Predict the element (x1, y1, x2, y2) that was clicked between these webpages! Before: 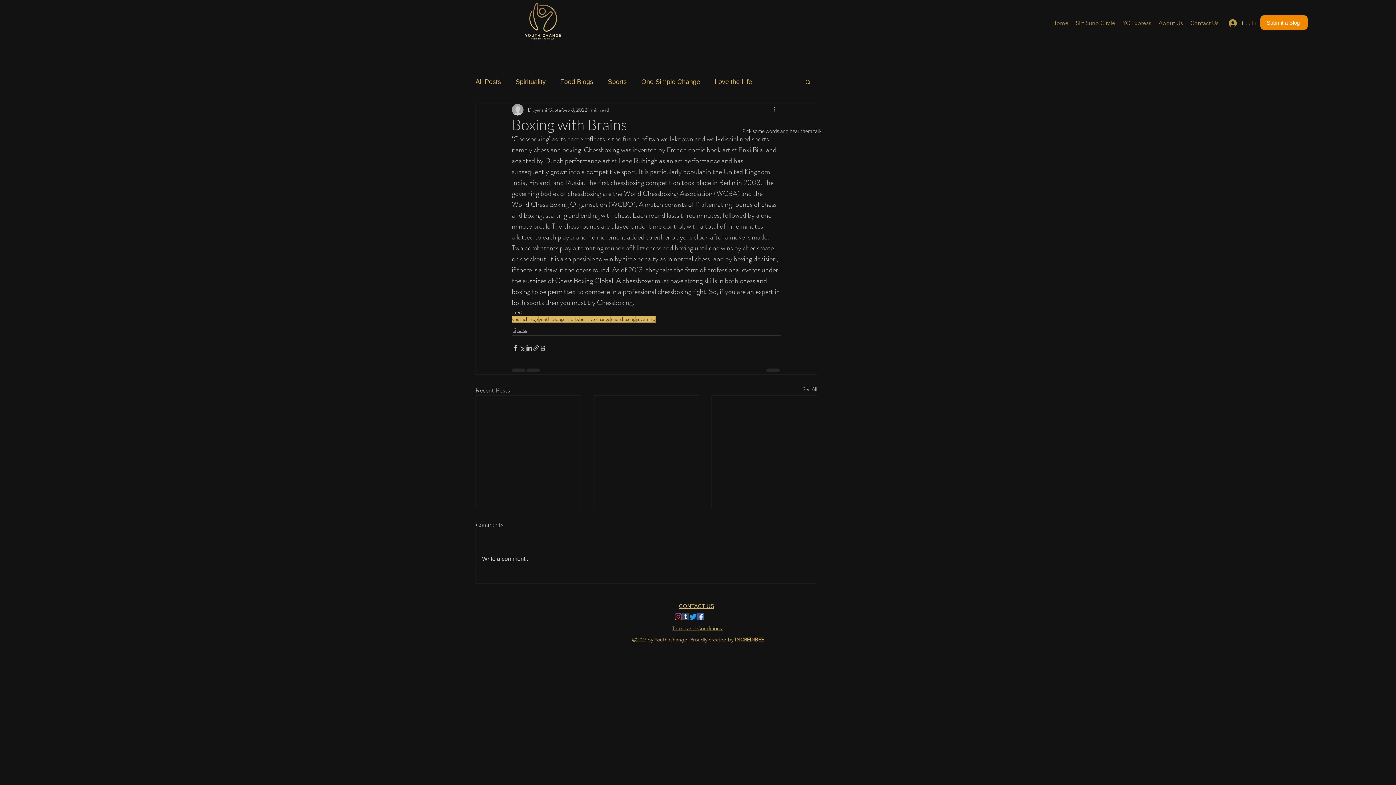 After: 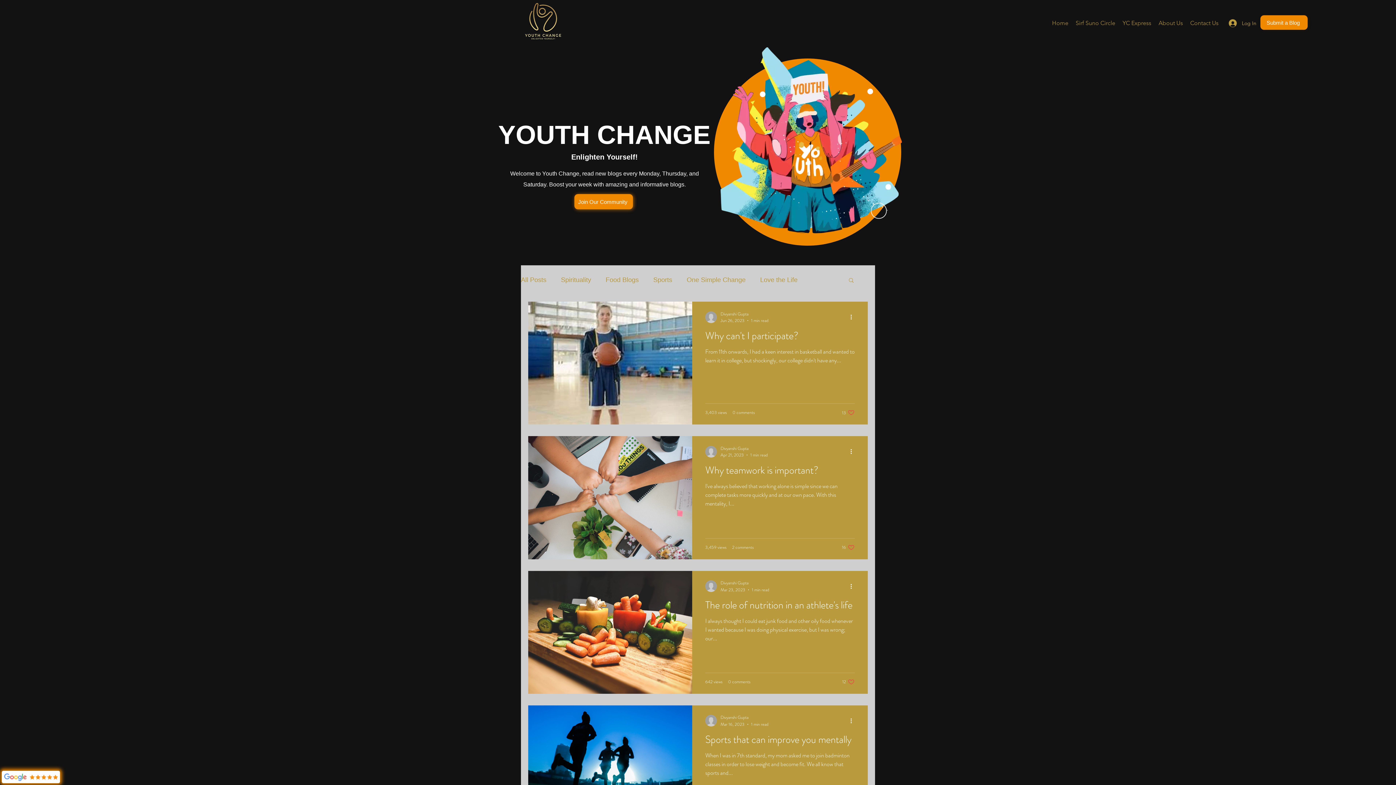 Action: label: sports bbox: (566, 316, 579, 322)